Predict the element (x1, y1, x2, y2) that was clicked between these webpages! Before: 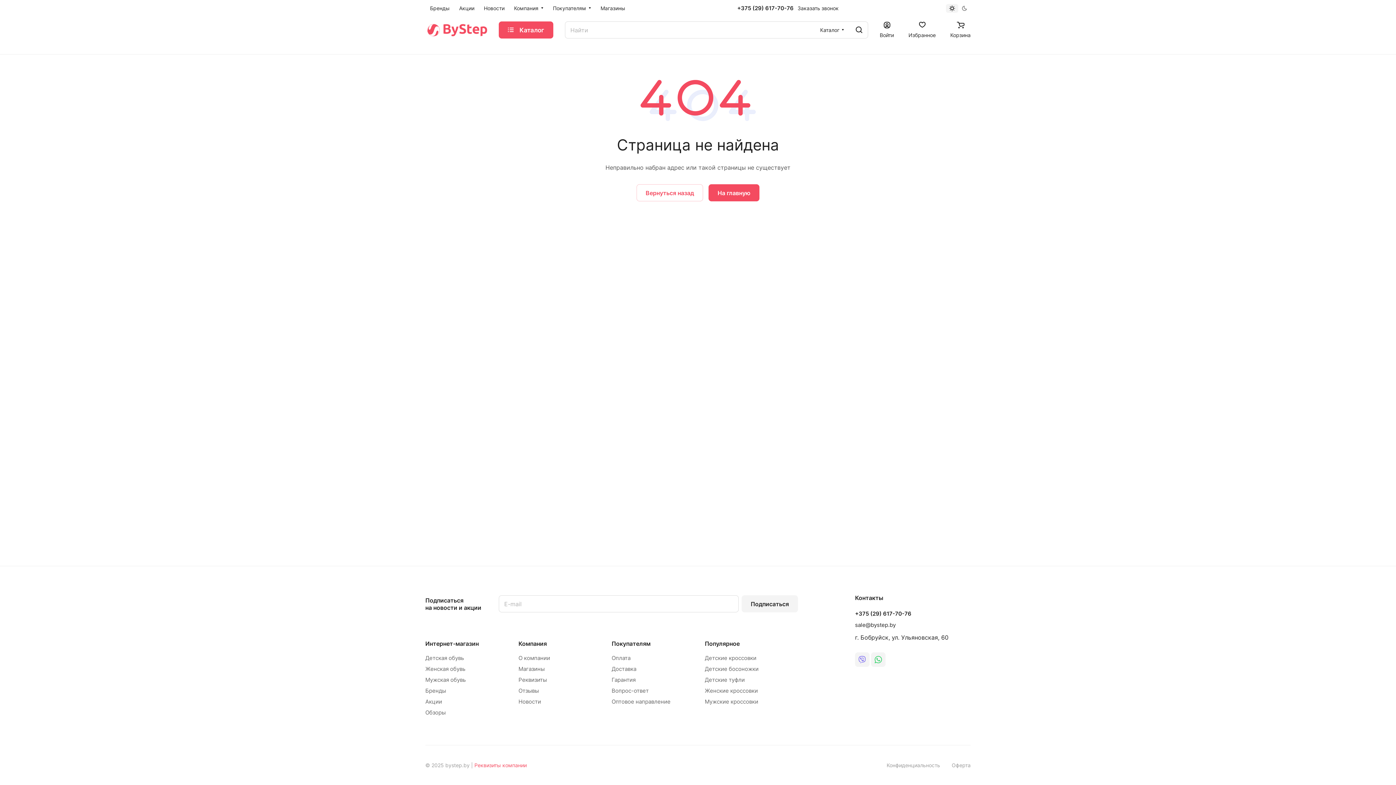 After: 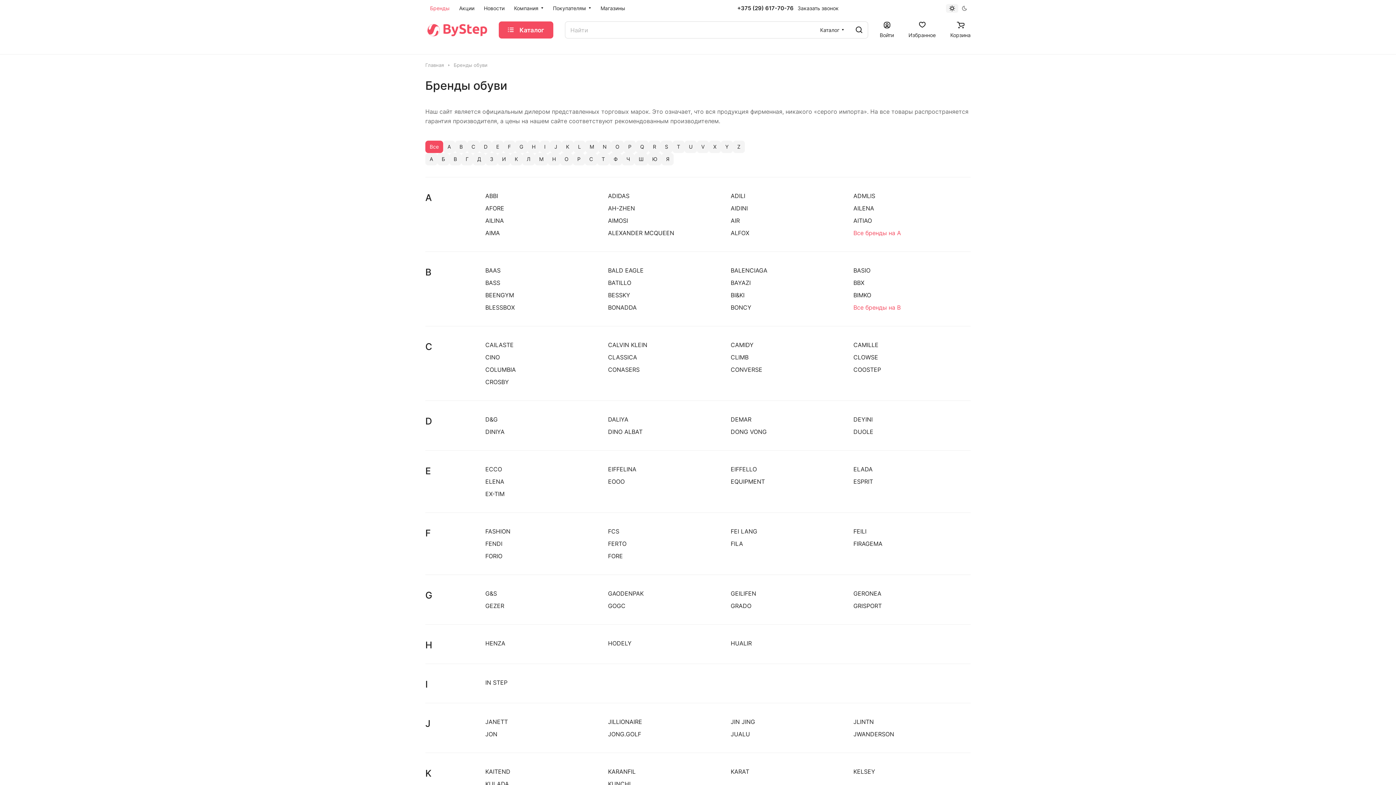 Action: label: Бренды bbox: (425, 0, 454, 17)